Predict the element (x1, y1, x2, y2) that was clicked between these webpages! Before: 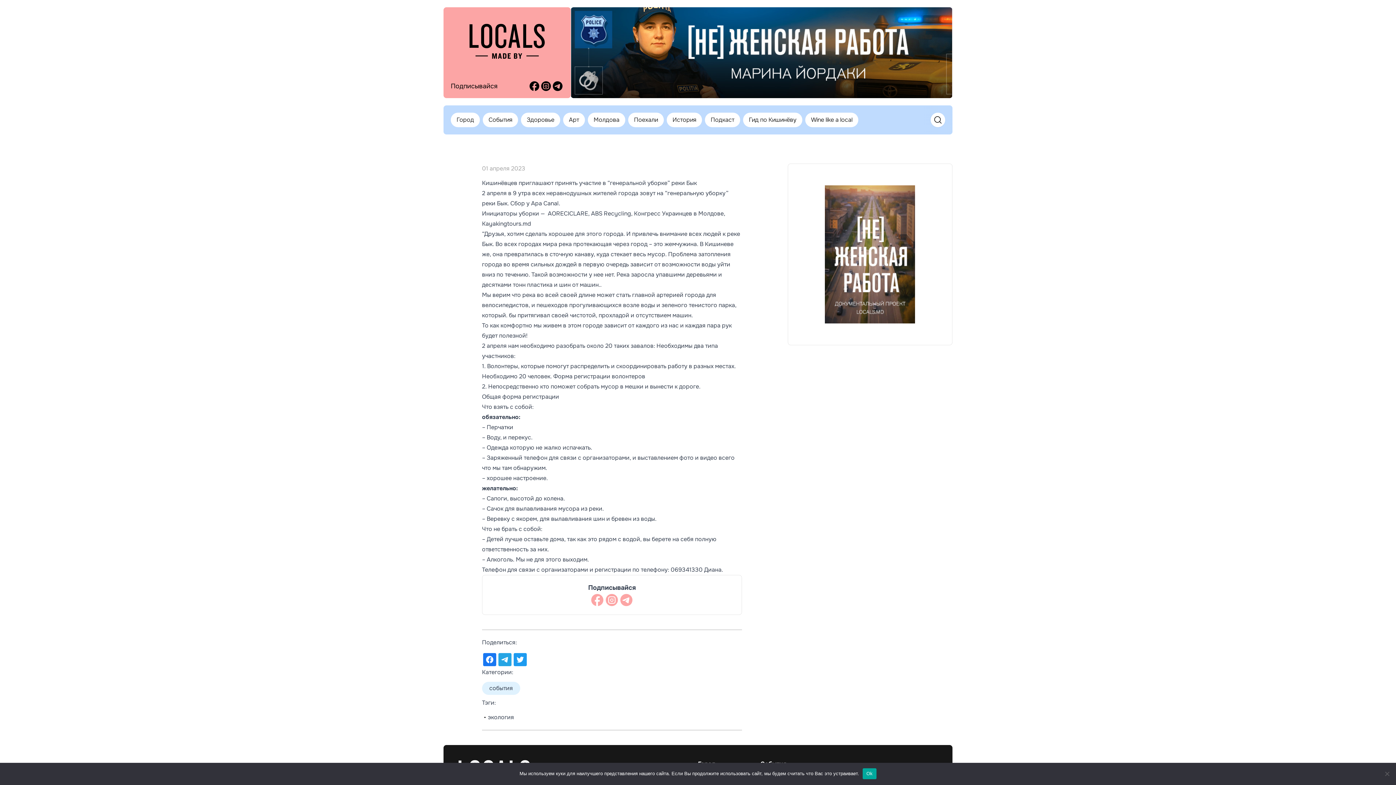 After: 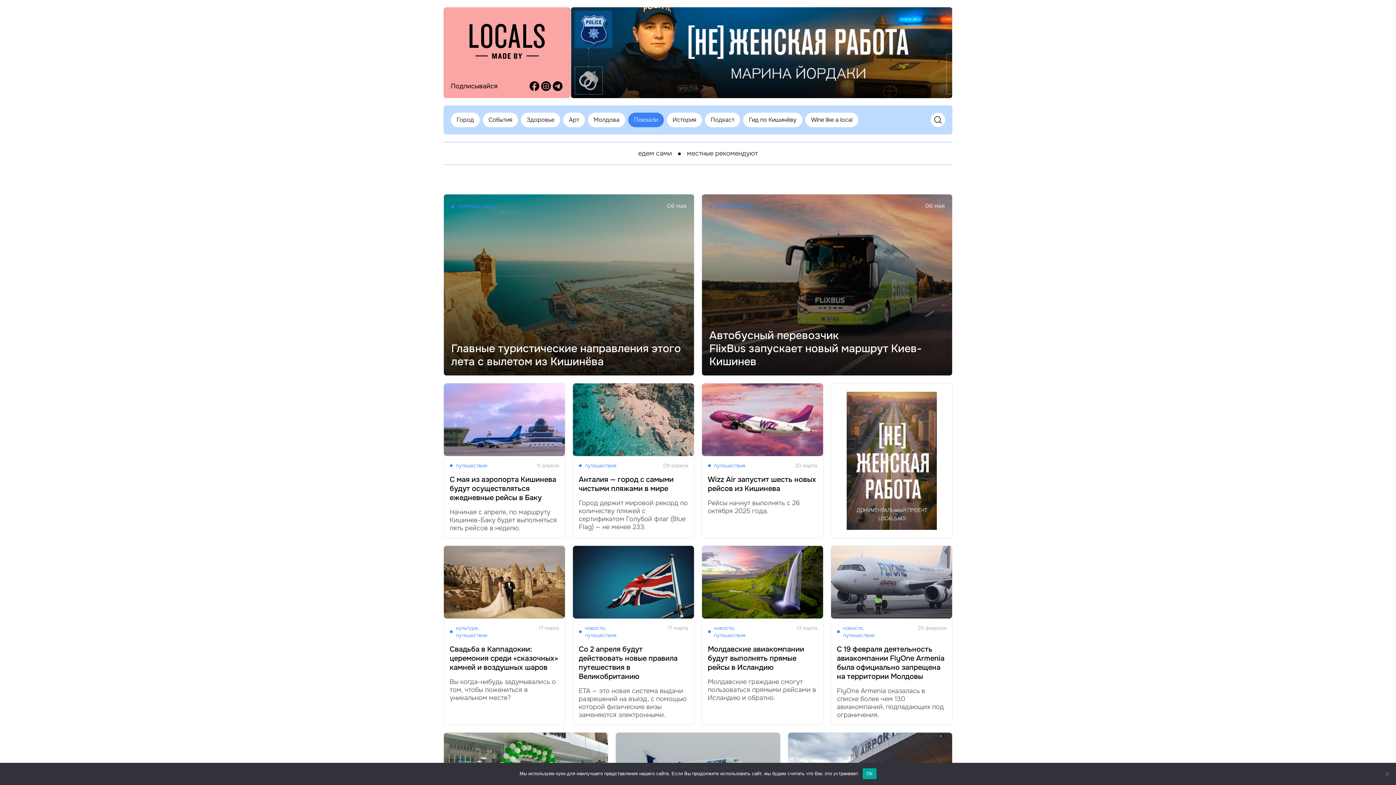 Action: label: Поехали bbox: (628, 112, 664, 127)